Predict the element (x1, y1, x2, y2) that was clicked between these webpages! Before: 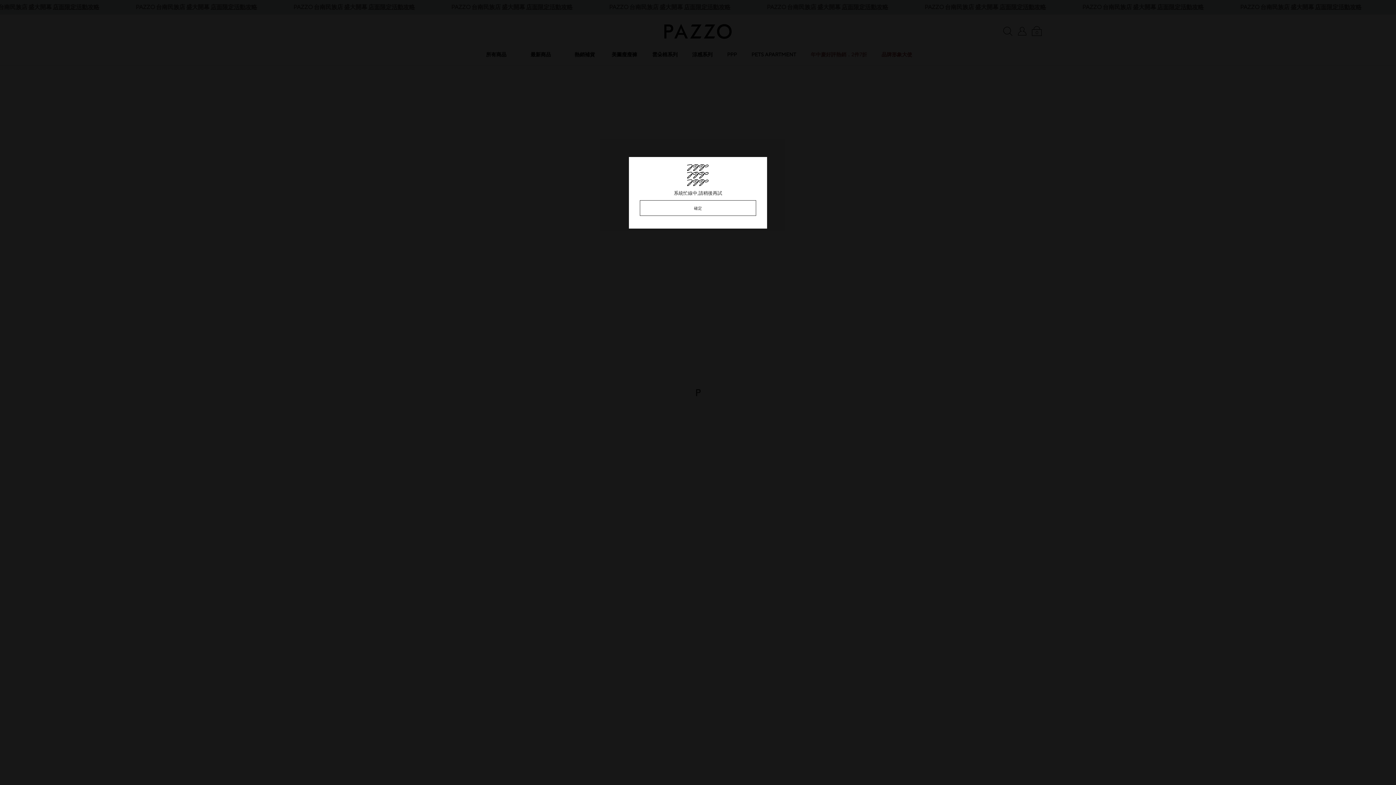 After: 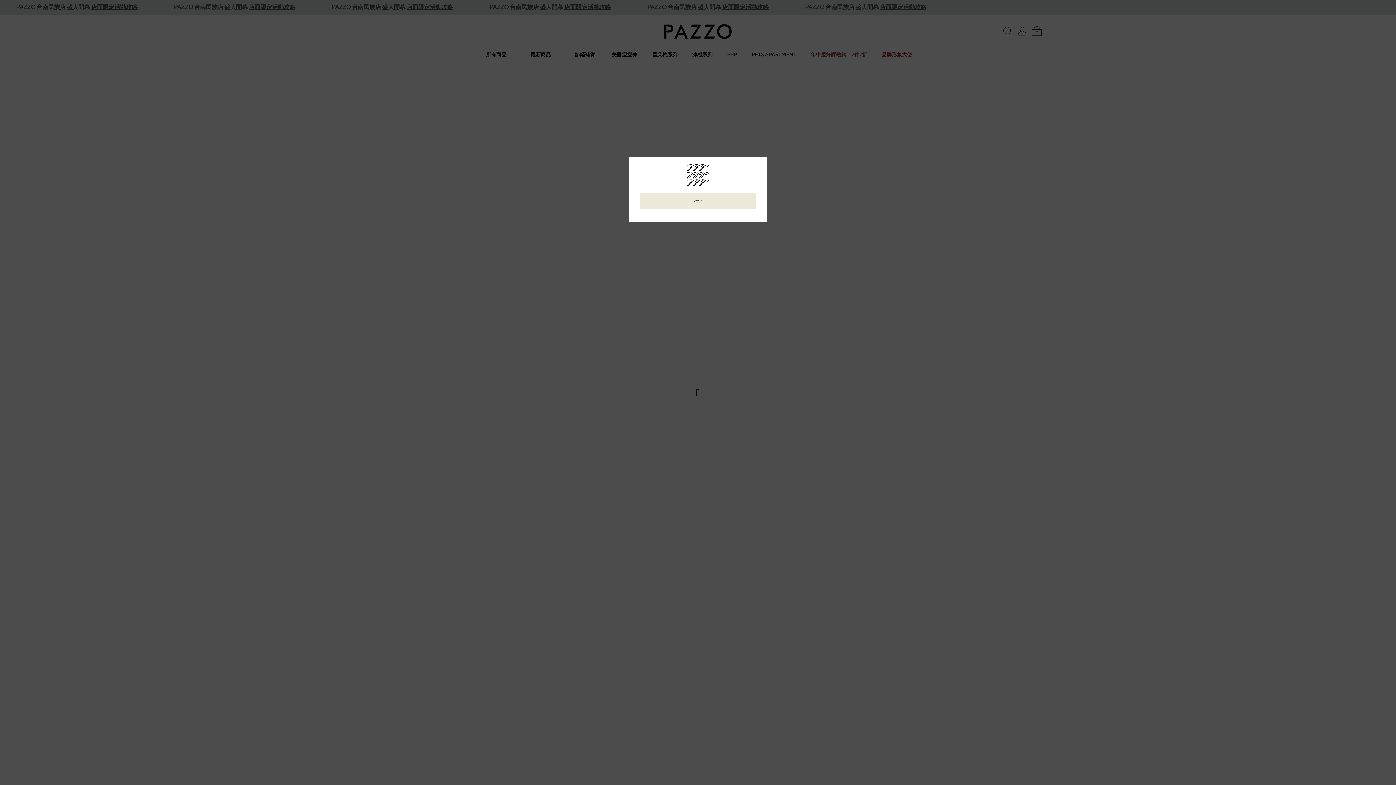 Action: bbox: (640, 200, 756, 216) label: 確定